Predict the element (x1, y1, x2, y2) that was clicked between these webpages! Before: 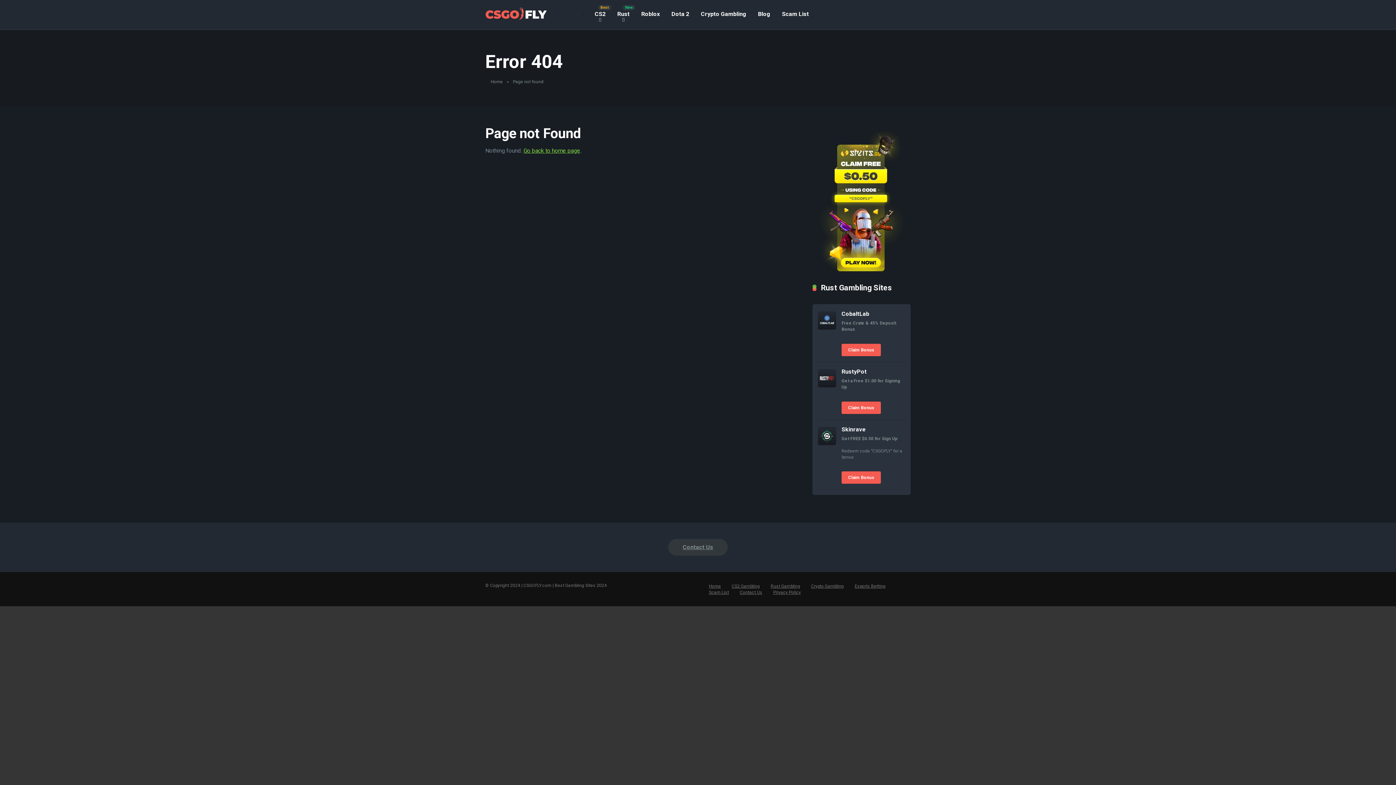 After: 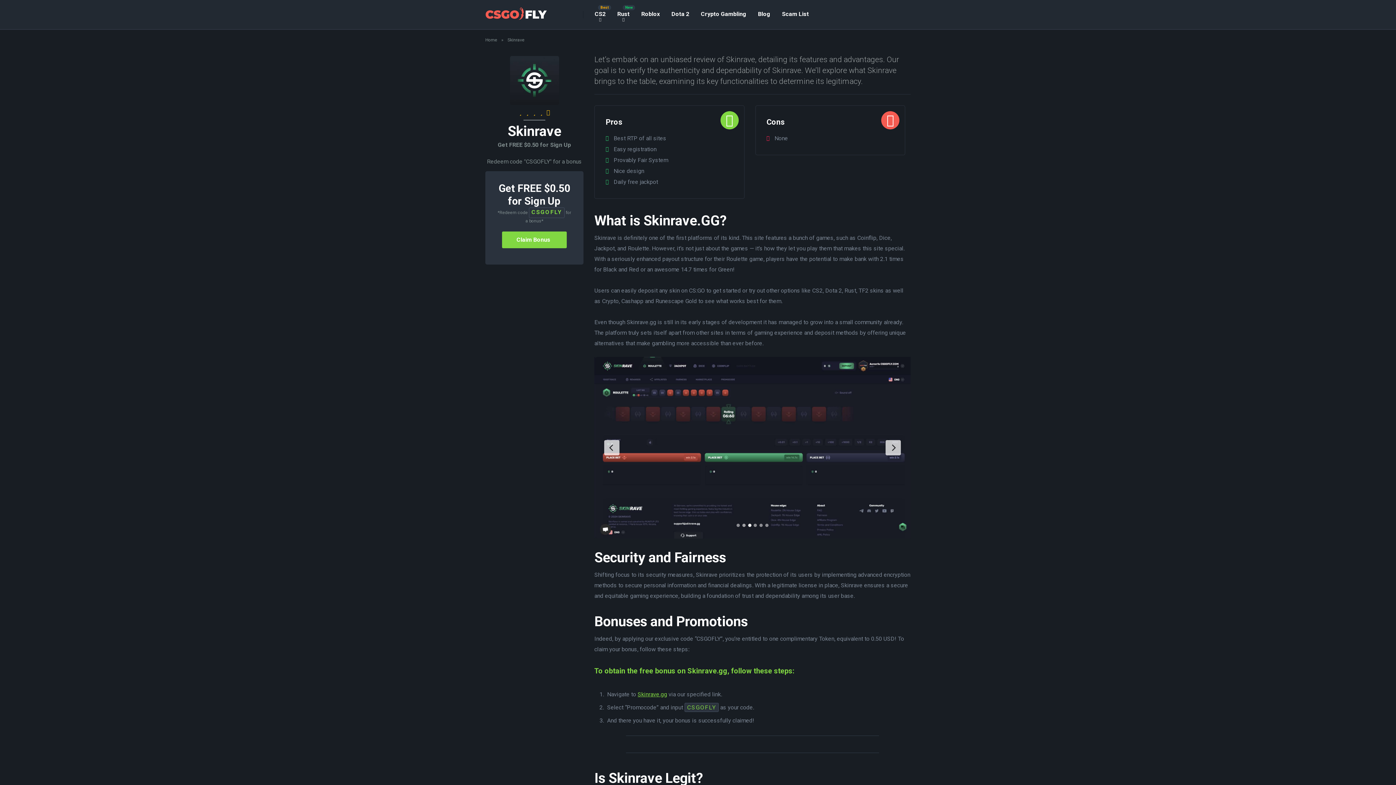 Action: bbox: (818, 439, 836, 446)